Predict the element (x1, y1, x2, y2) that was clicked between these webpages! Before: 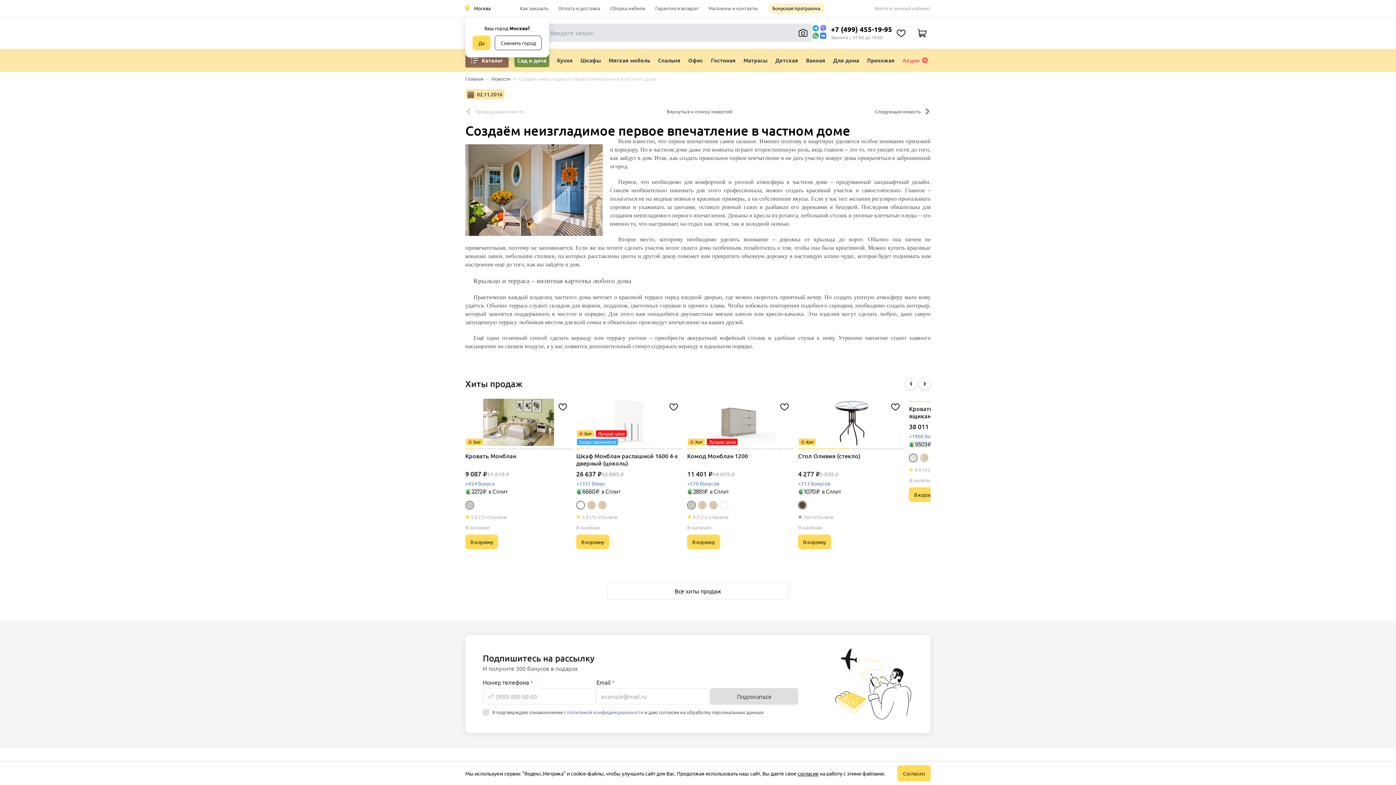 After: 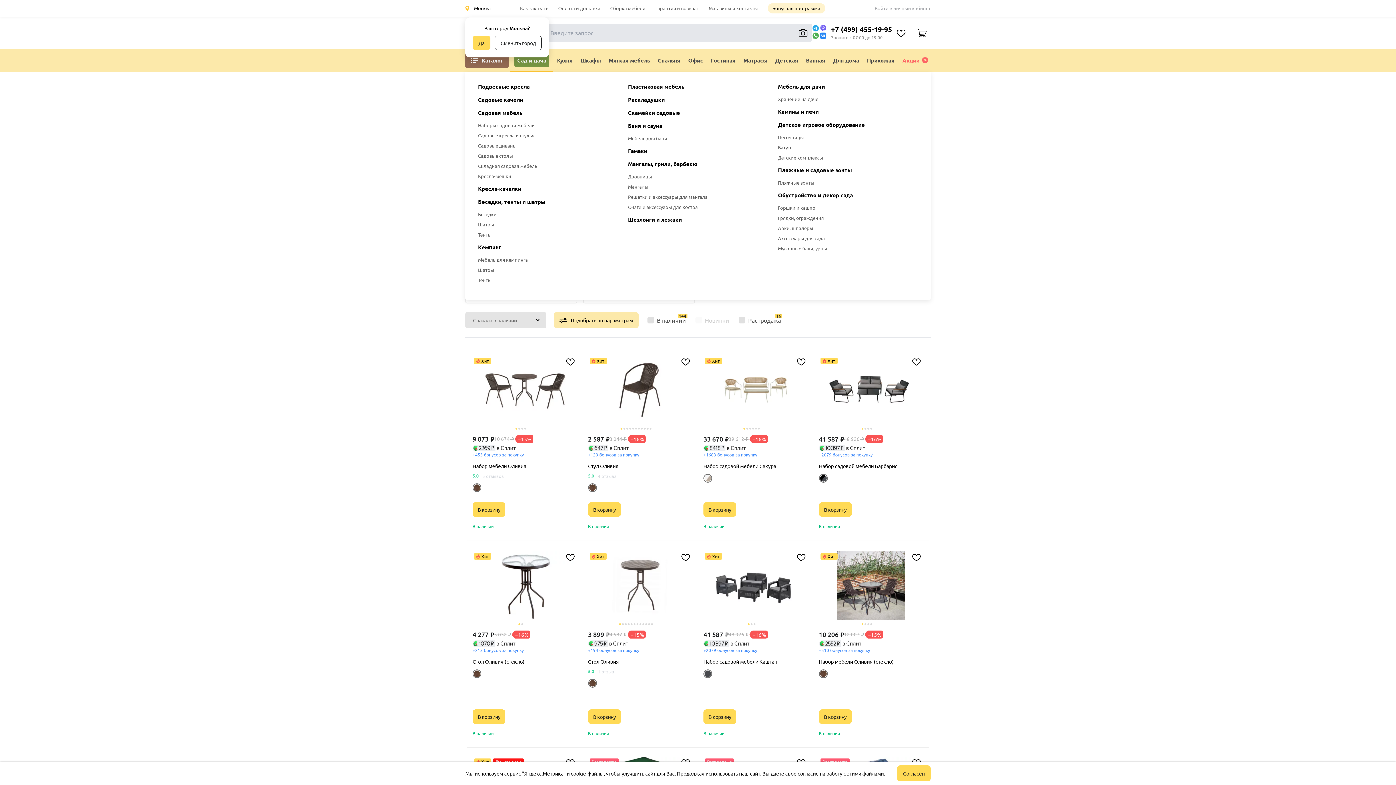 Action: label: Сад и дача bbox: (510, 48, 553, 72)